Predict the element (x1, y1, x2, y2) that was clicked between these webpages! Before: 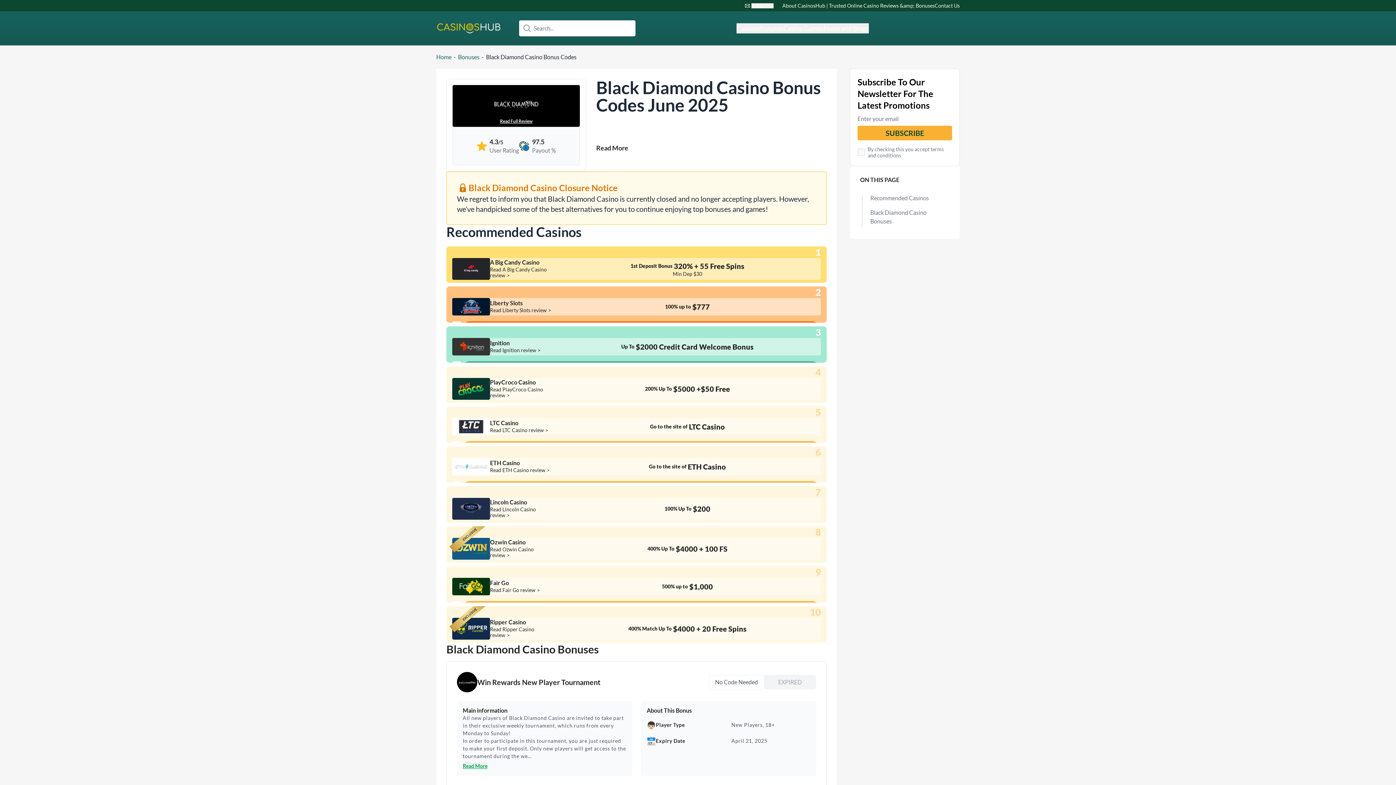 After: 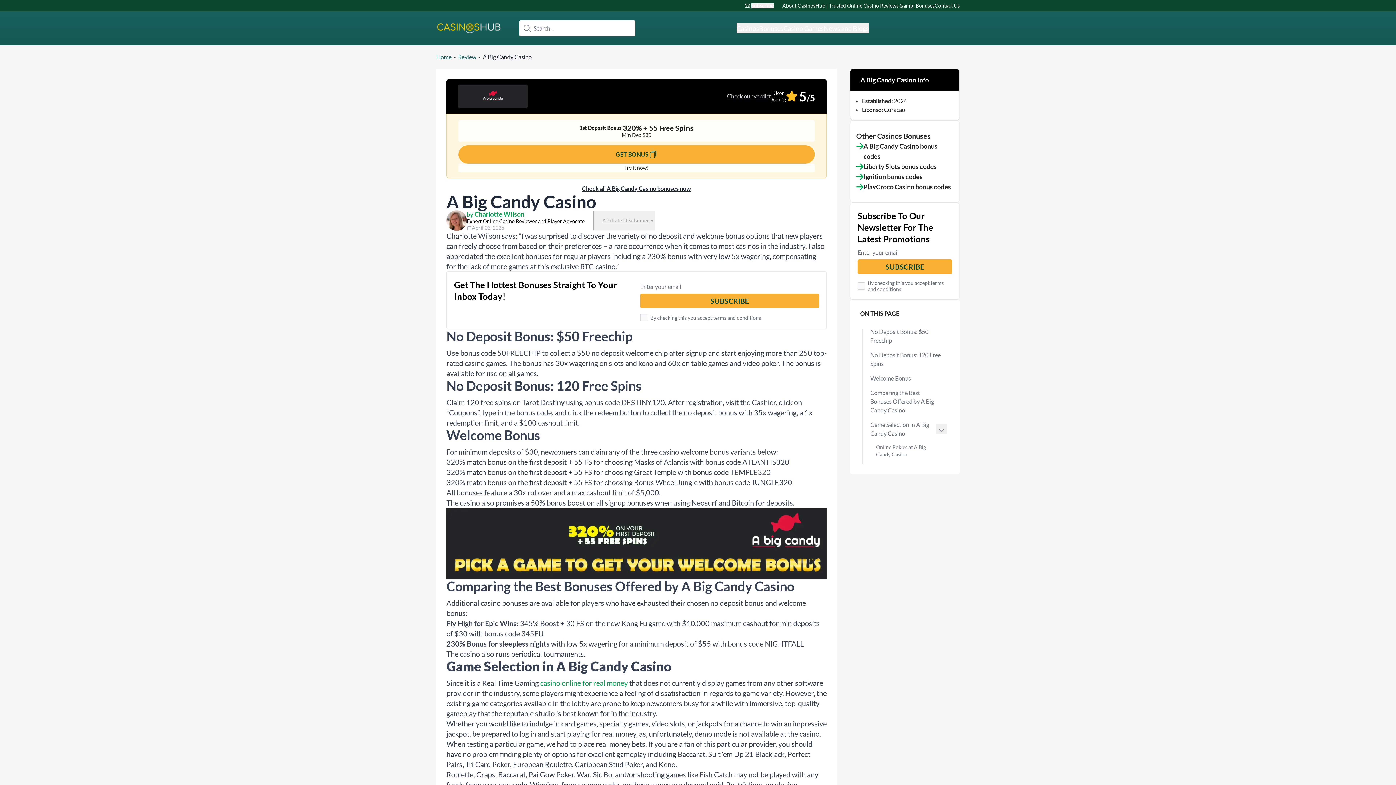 Action: bbox: (490, 267, 554, 278) label: Read A Big Candy Casino review